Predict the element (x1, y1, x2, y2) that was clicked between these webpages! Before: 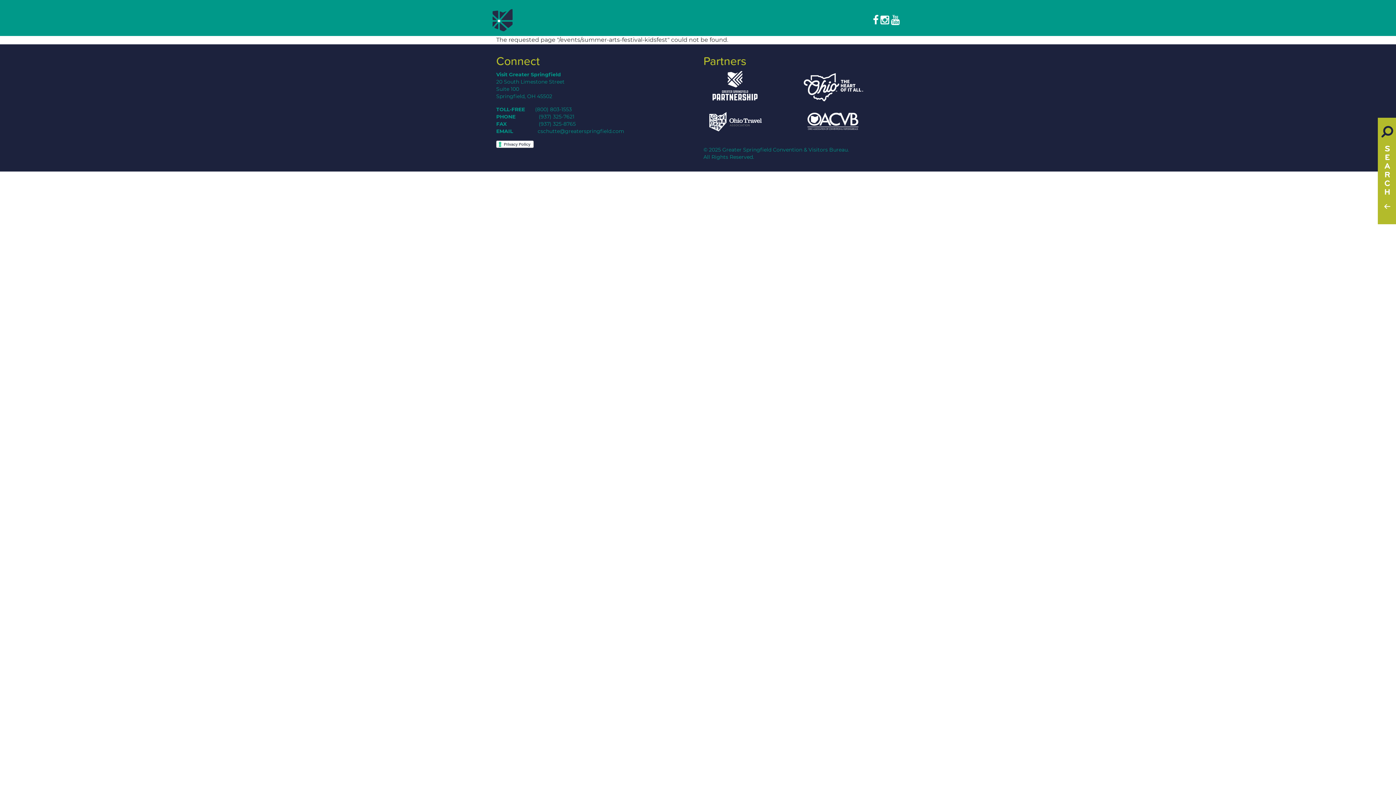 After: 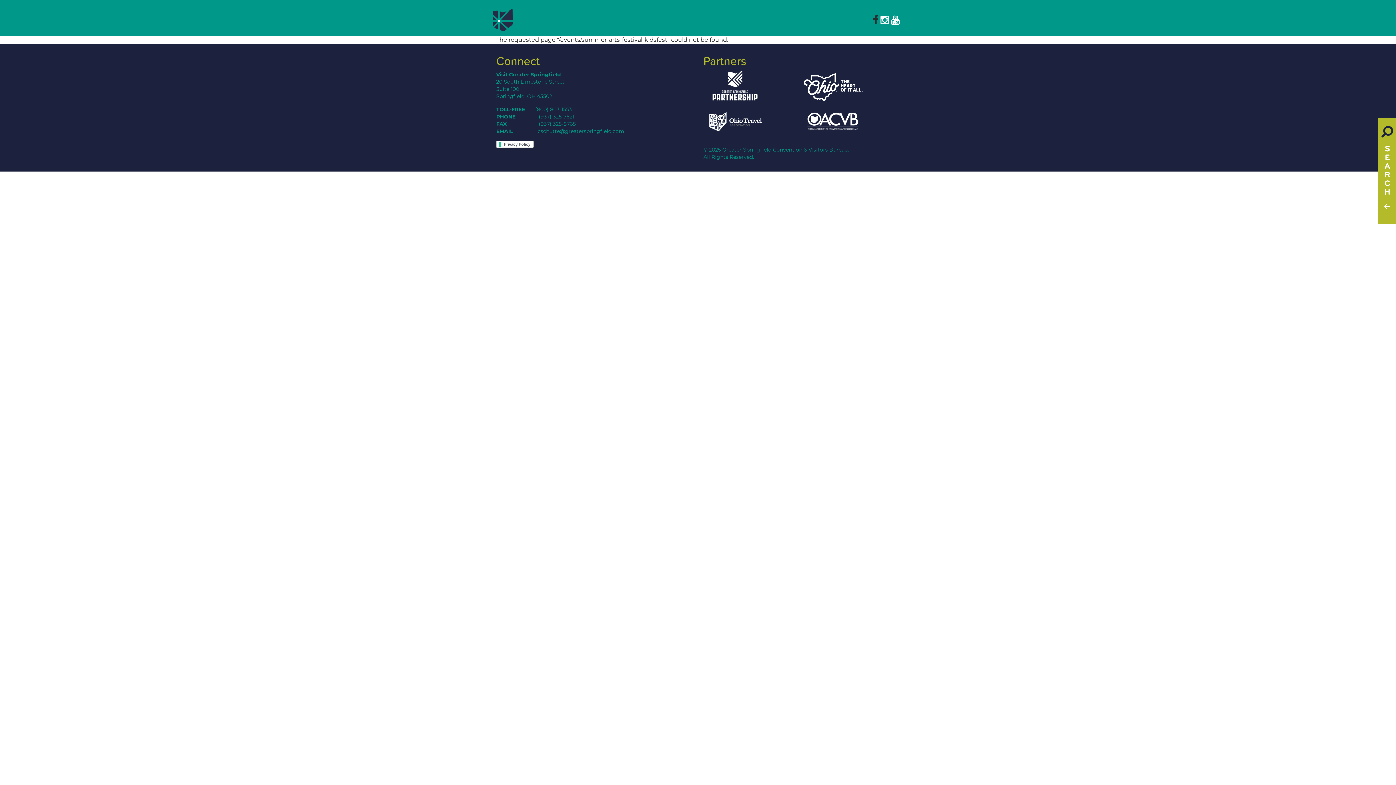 Action: bbox: (873, 12, 878, 27)